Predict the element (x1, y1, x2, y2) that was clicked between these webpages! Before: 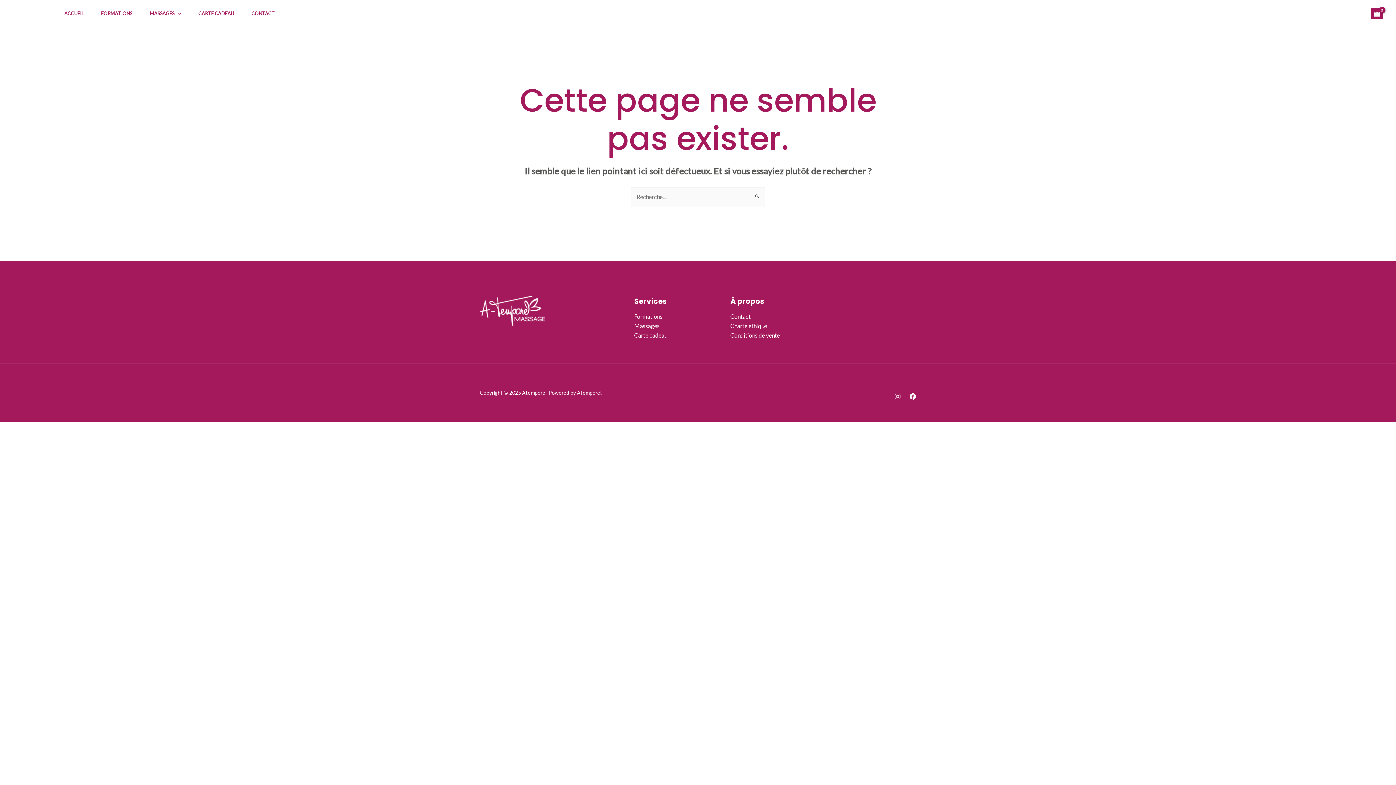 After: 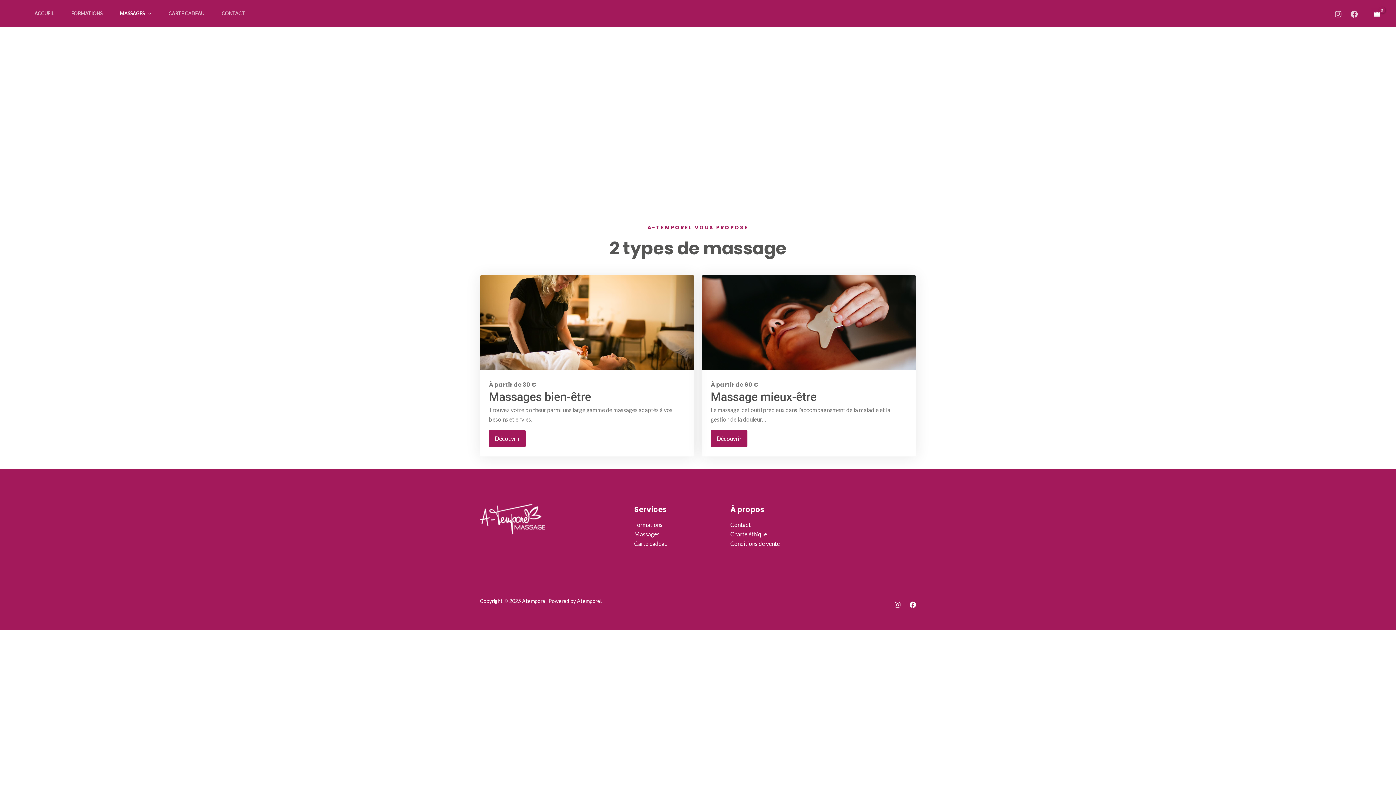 Action: bbox: (634, 322, 659, 329) label: Massages